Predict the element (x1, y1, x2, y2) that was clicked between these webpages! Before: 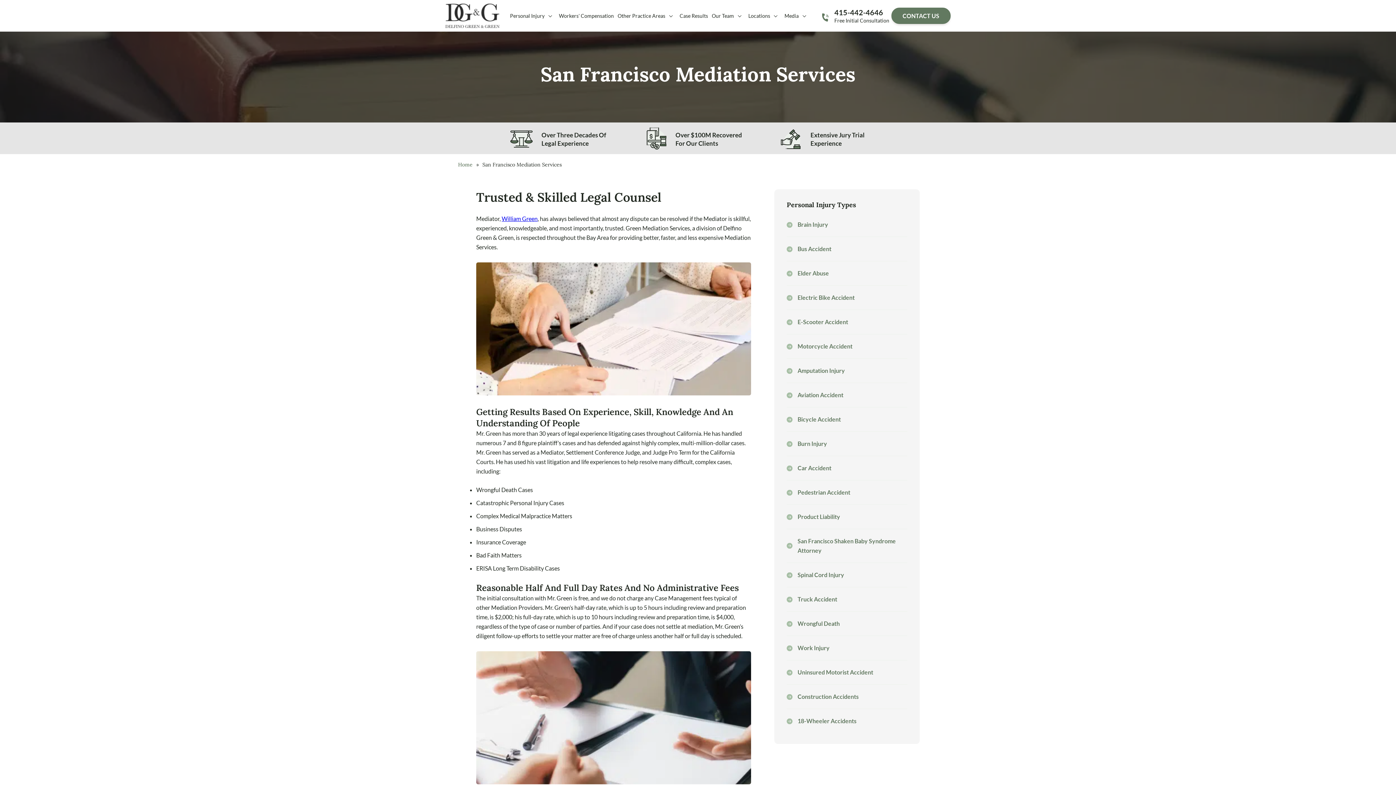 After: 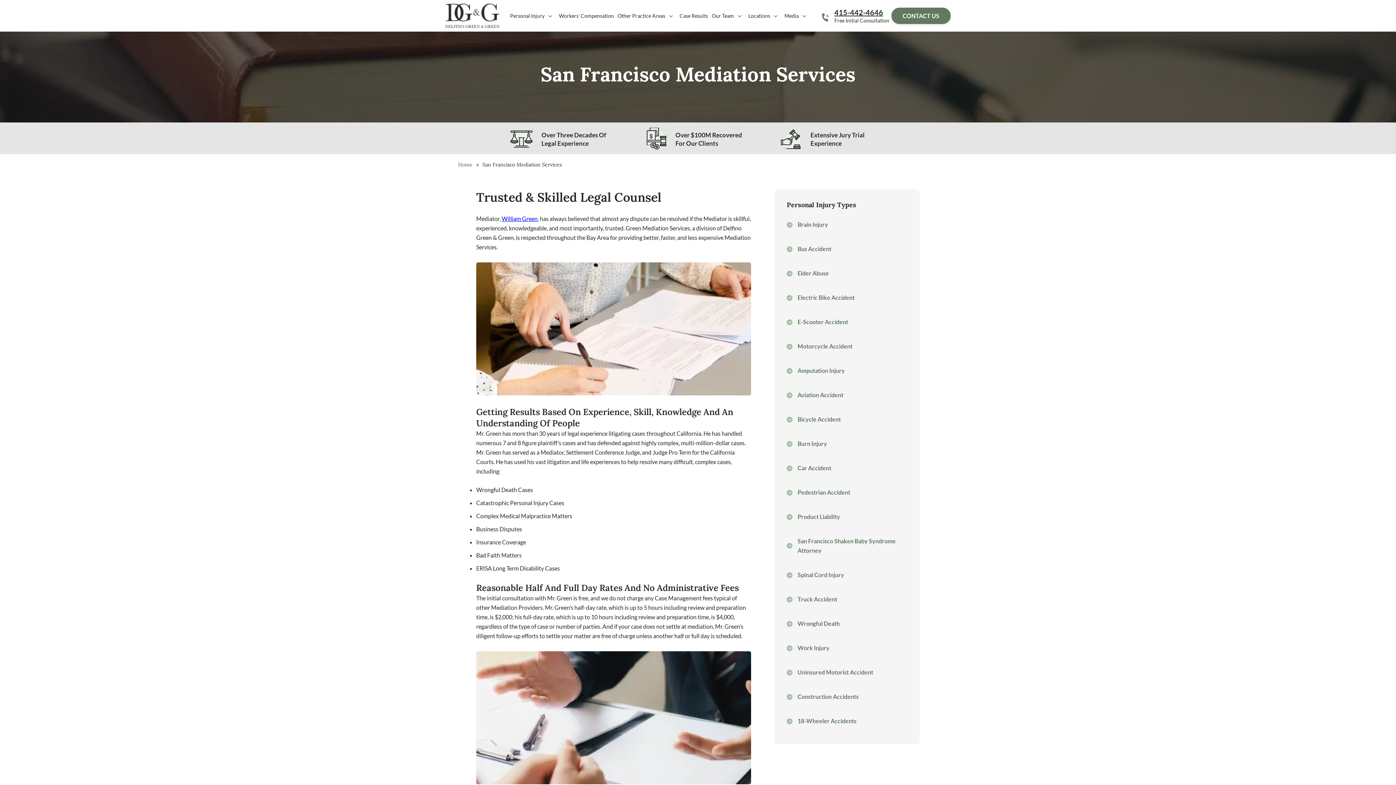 Action: bbox: (834, 8, 883, 16) label: 415-442-4646